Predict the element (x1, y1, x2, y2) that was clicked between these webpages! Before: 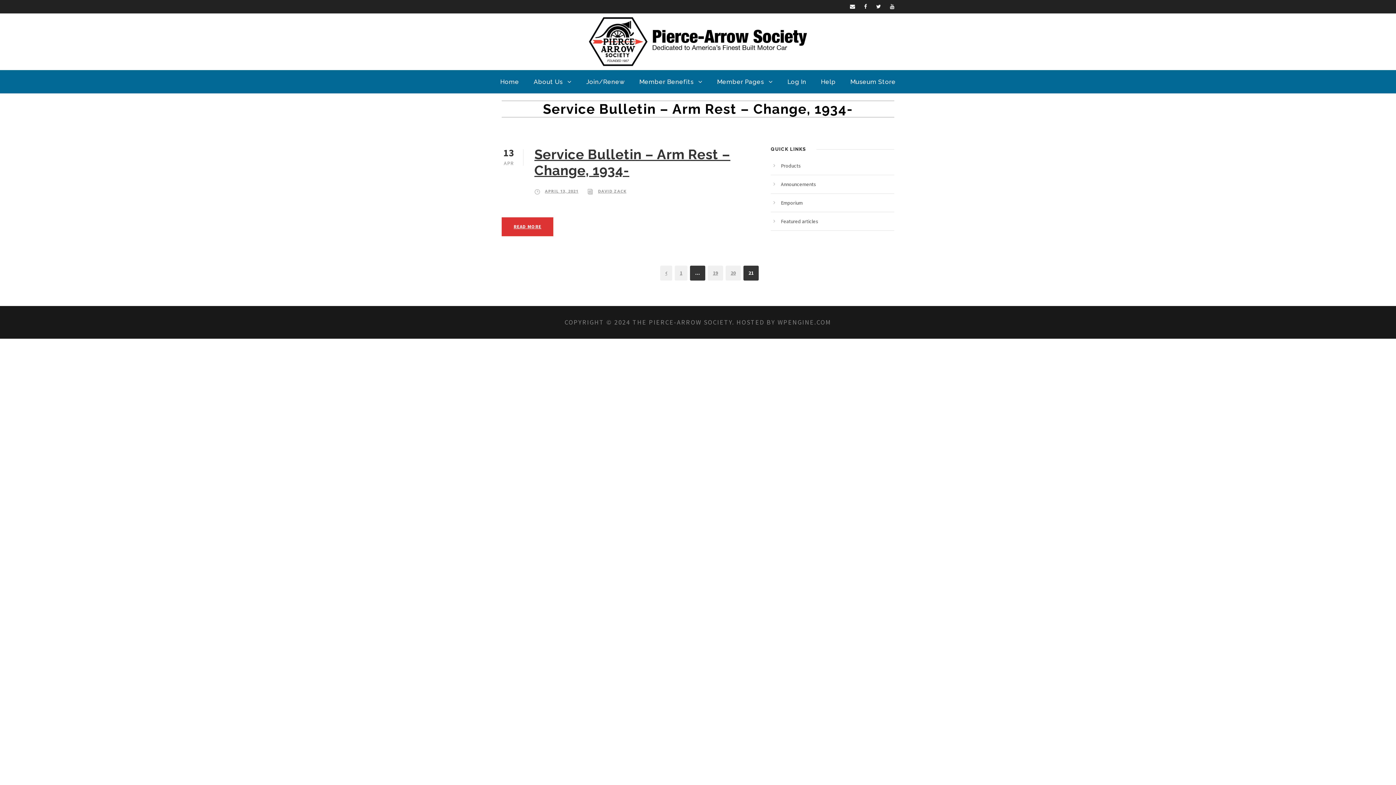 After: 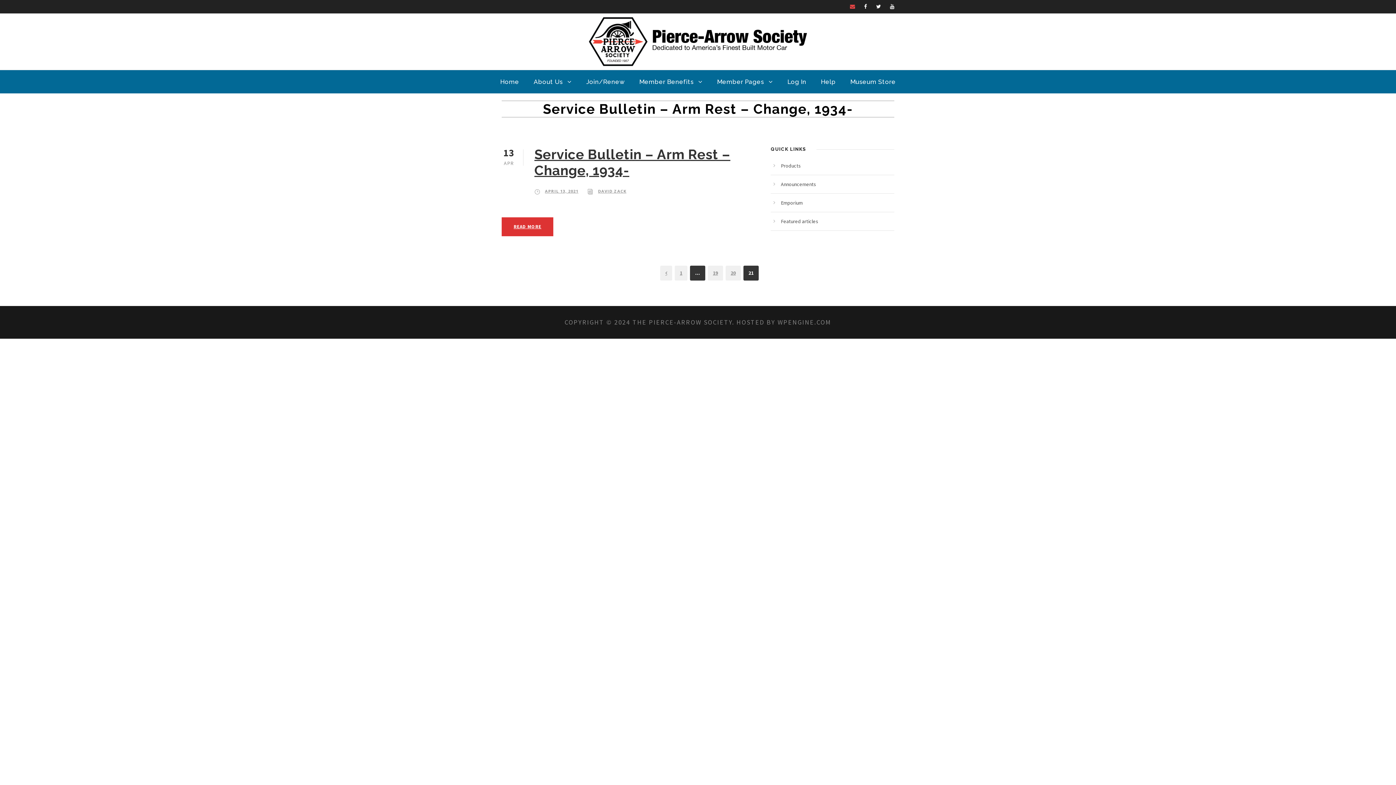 Action: bbox: (850, 3, 855, 9)